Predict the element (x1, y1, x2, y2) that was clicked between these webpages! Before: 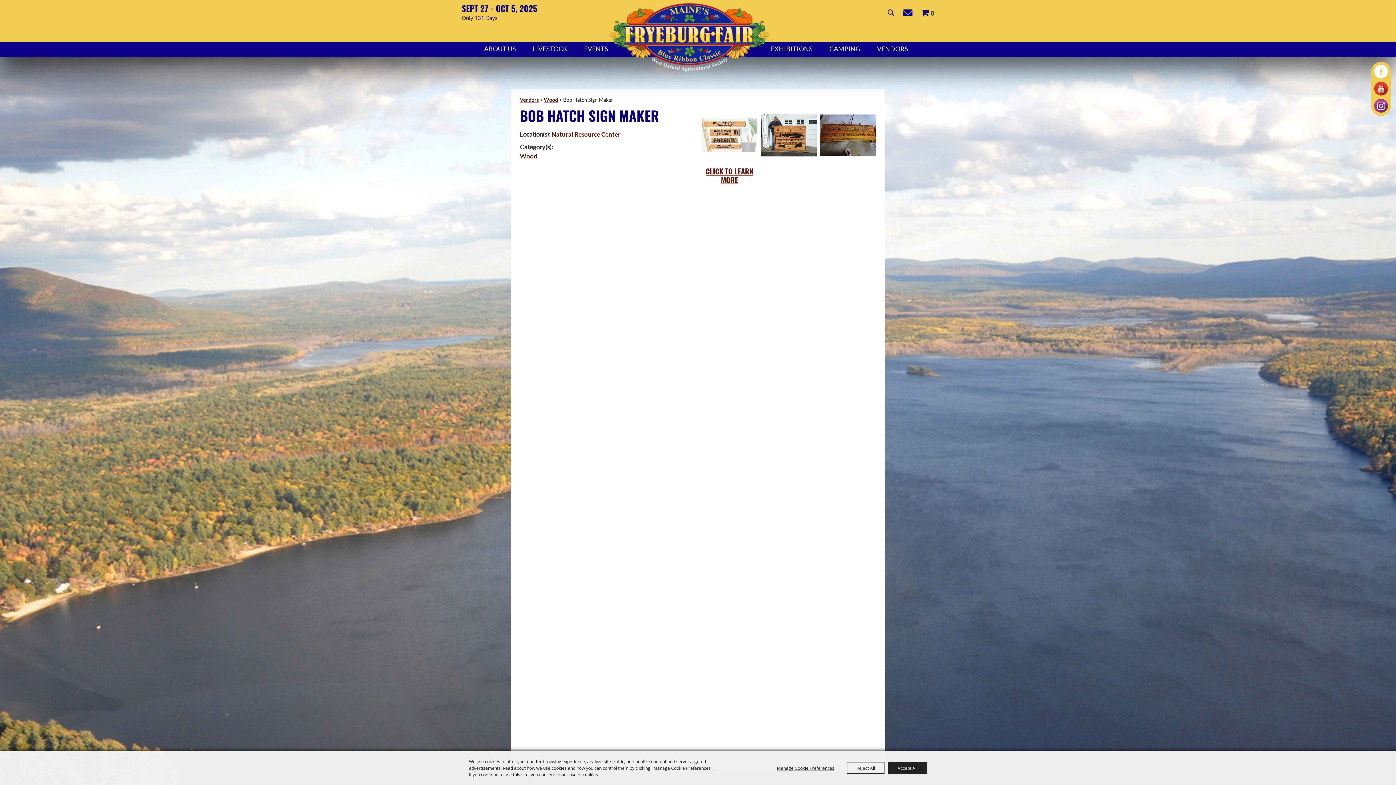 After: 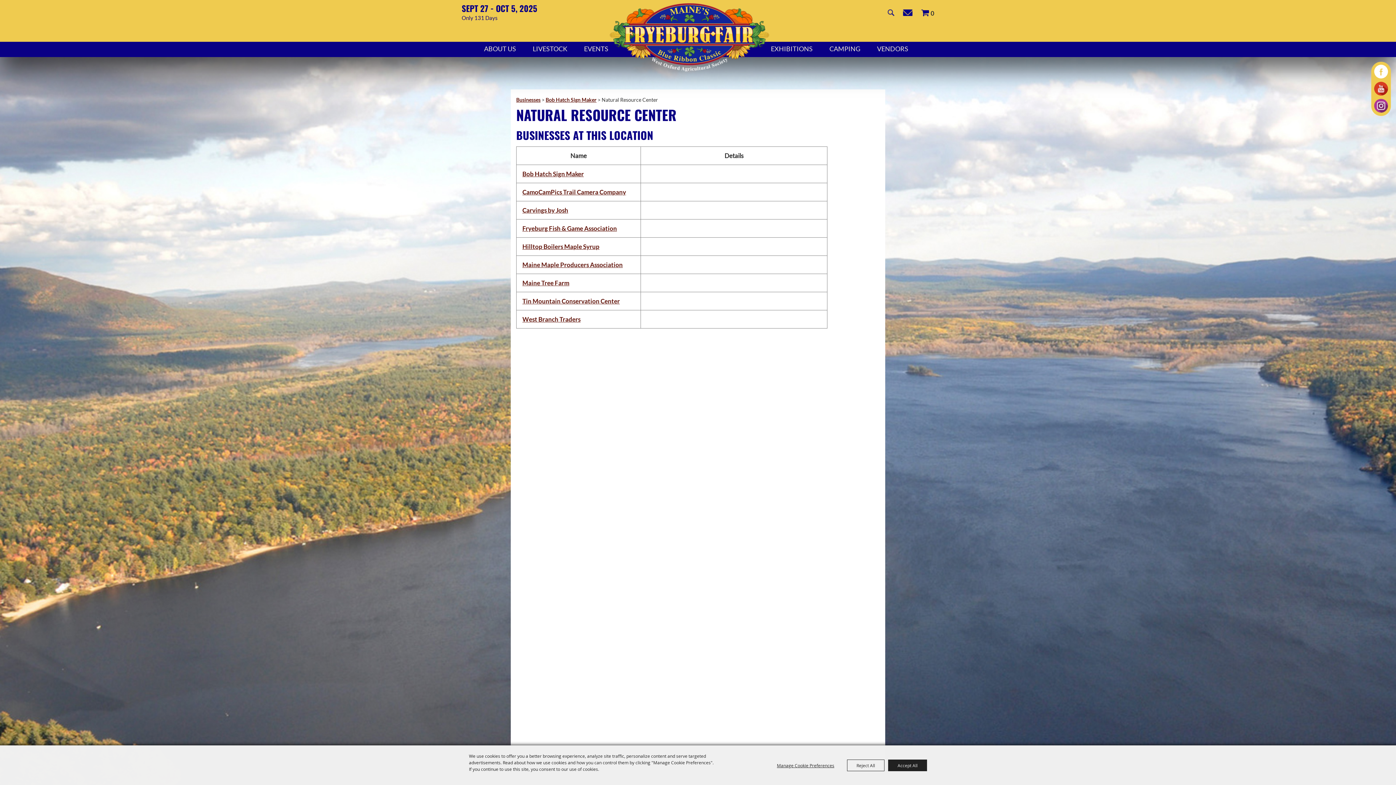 Action: label: Natural Resource Center bbox: (551, 130, 620, 138)